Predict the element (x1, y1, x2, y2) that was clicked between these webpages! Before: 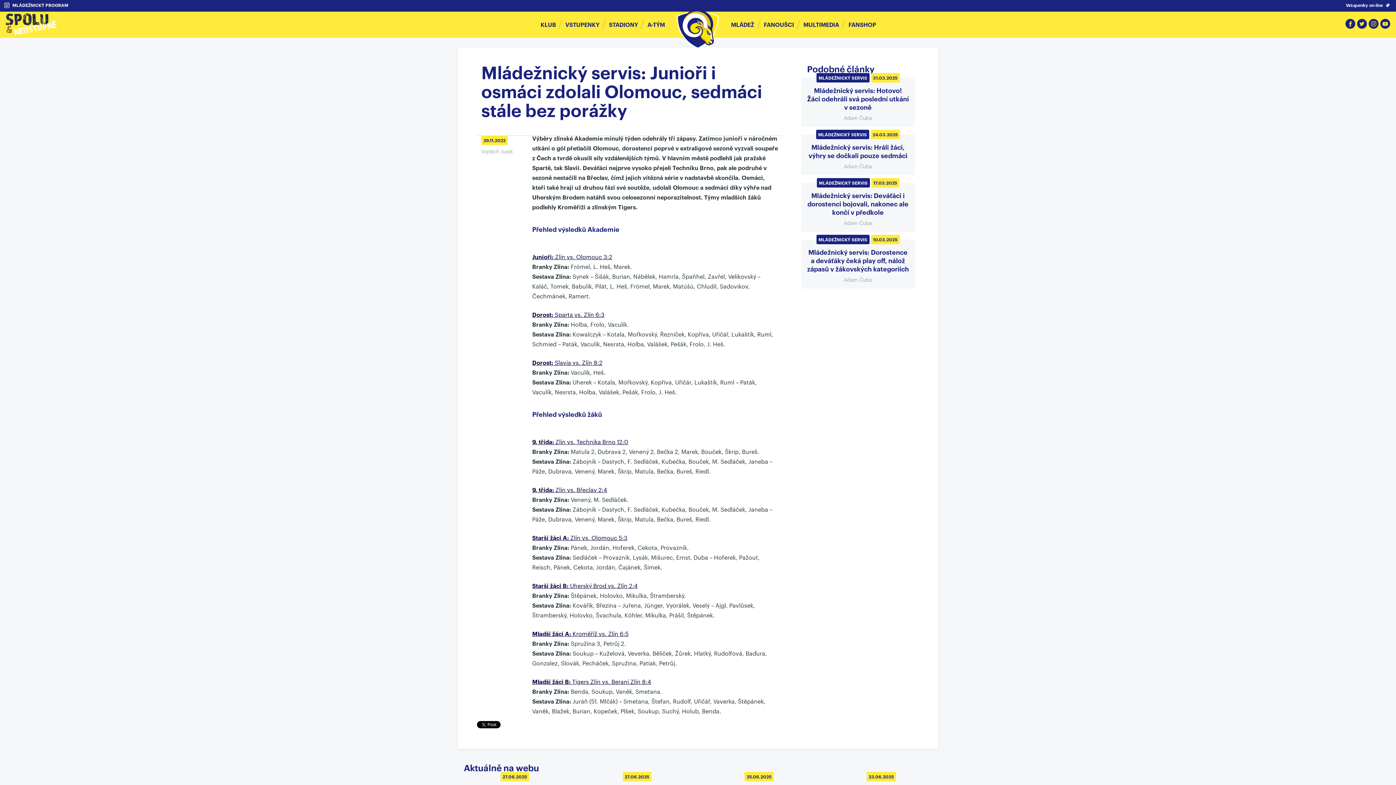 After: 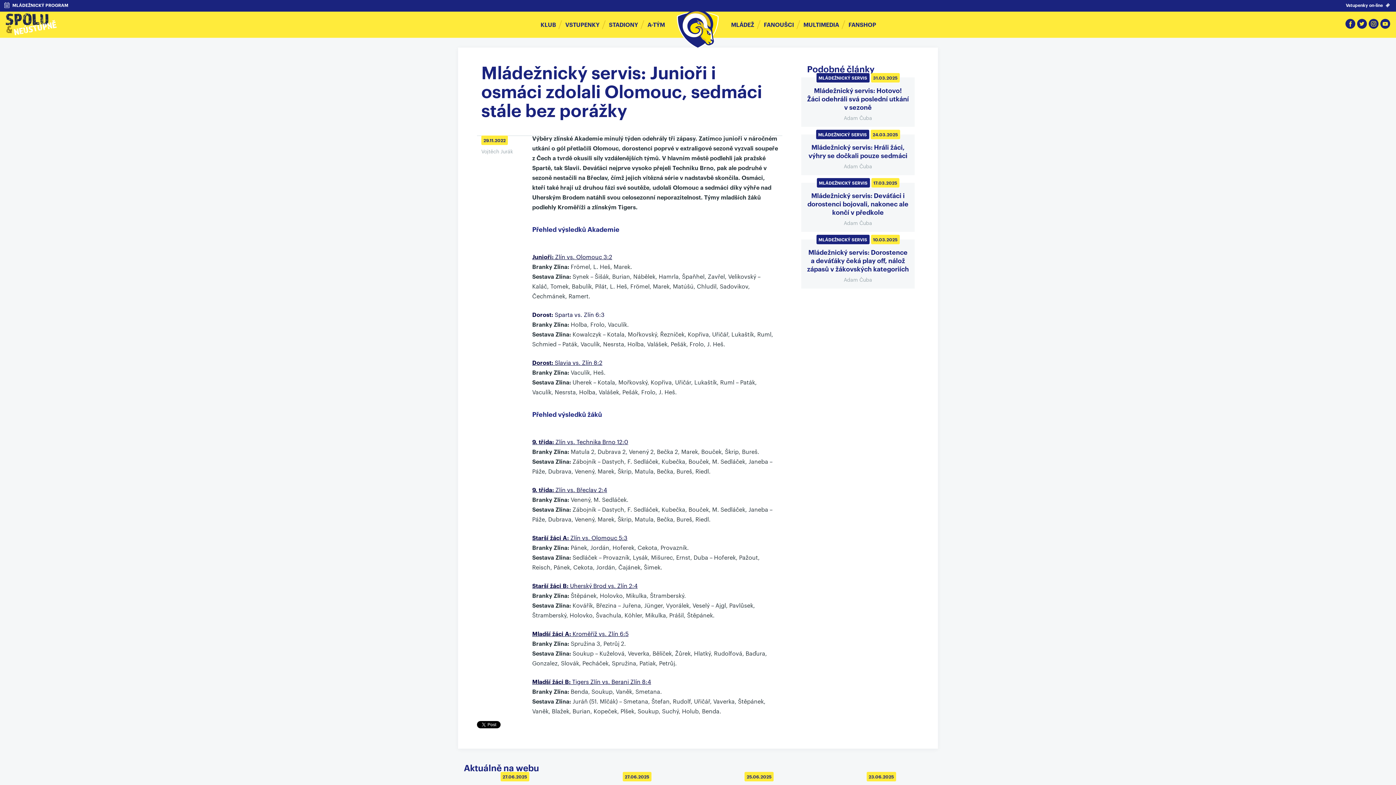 Action: label: Dorost: Sparta vs. Zlín 6:3 bbox: (532, 312, 604, 318)